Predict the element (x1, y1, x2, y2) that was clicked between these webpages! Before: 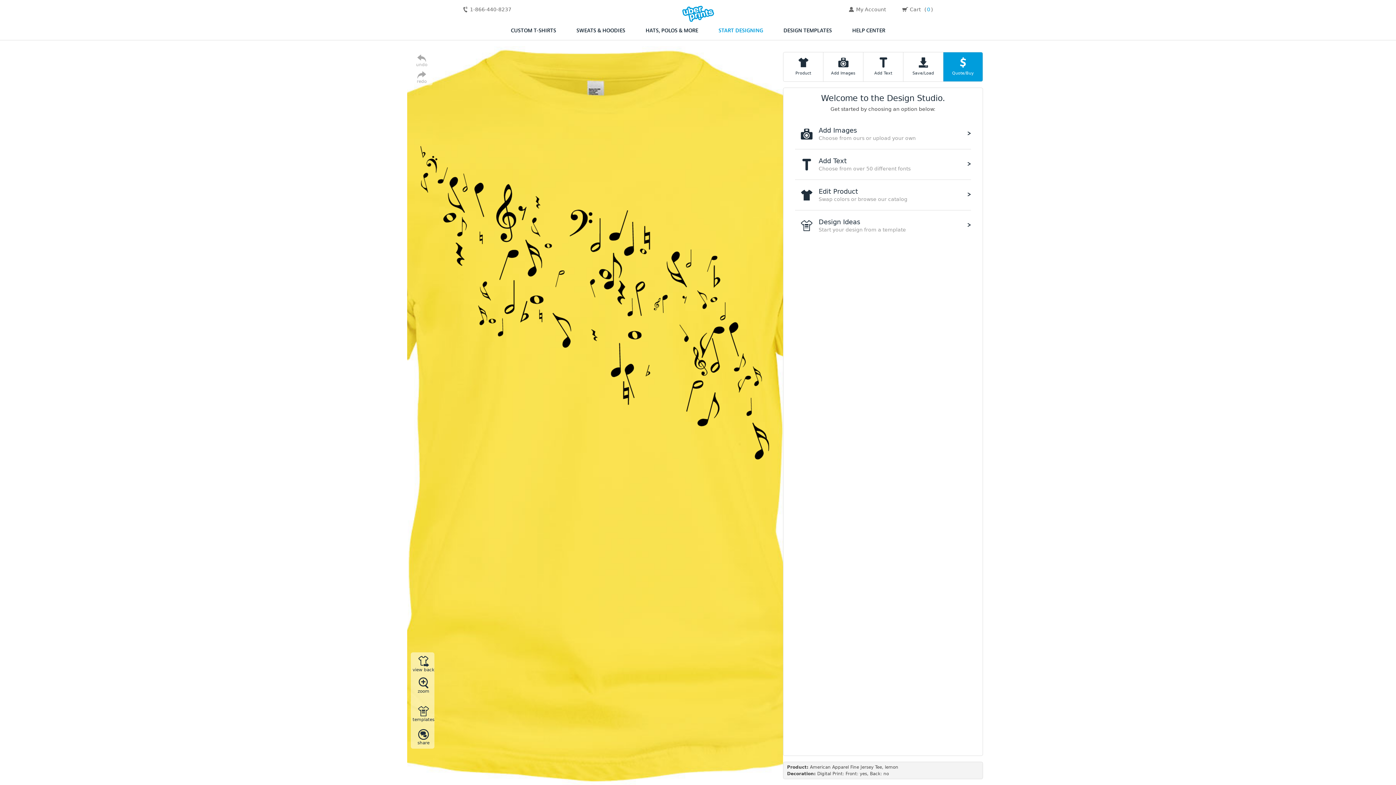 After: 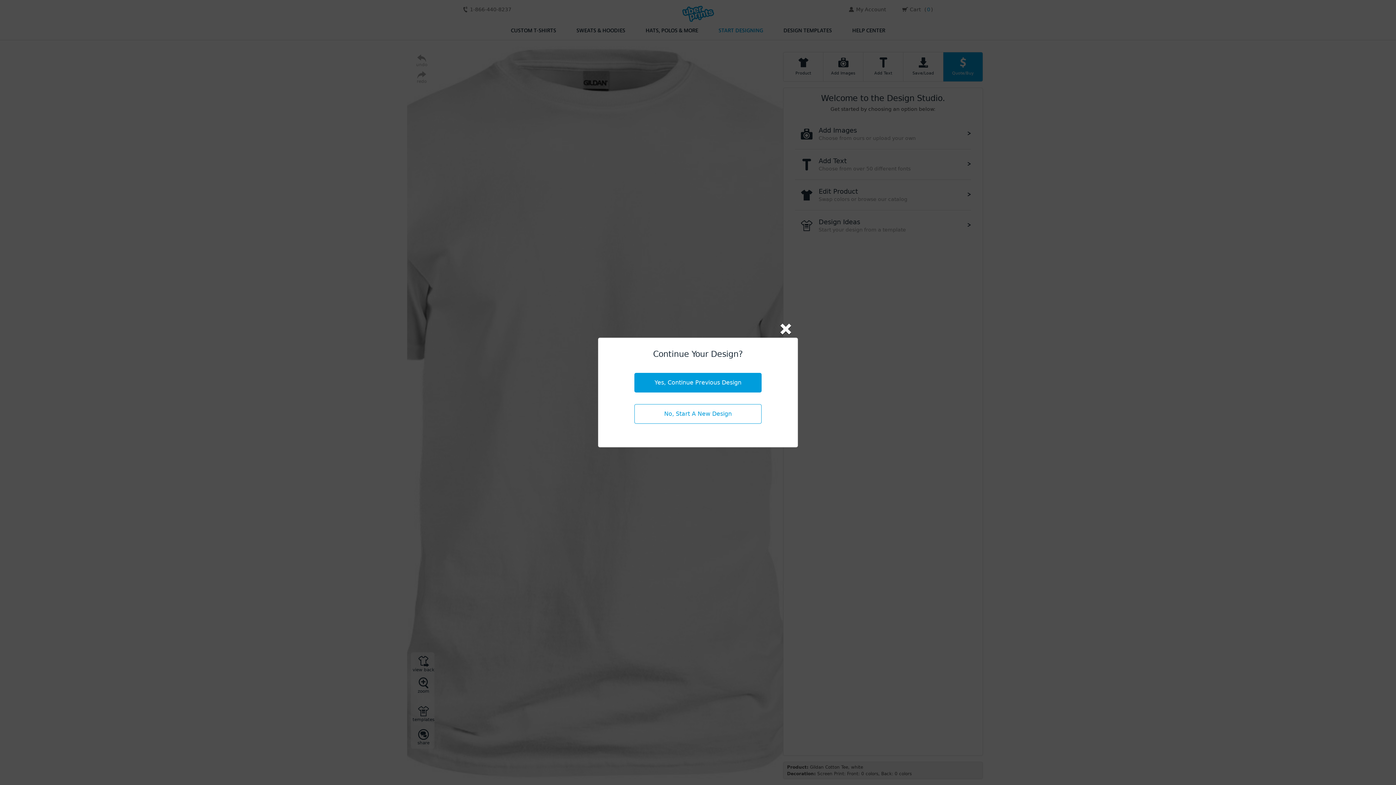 Action: bbox: (718, 27, 763, 33) label: START DESIGNING